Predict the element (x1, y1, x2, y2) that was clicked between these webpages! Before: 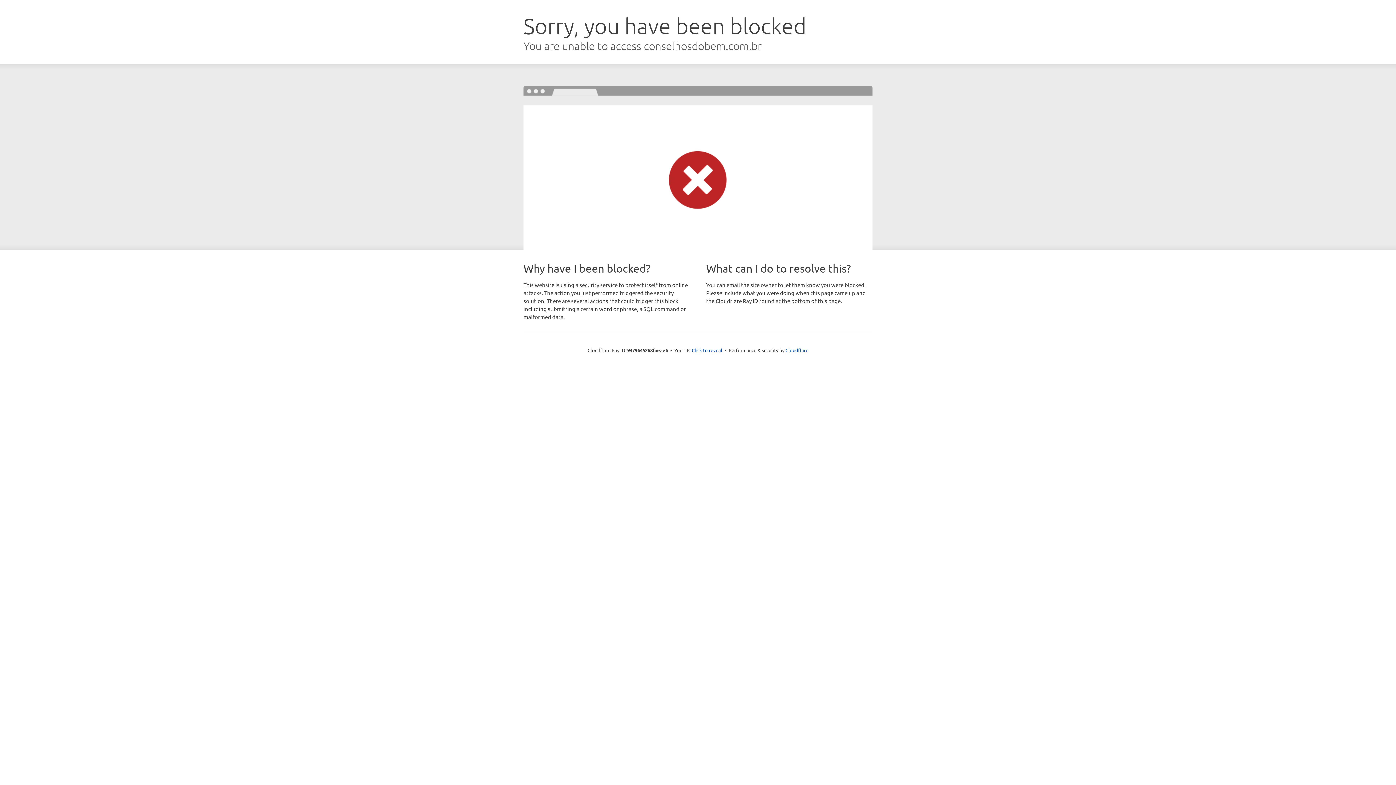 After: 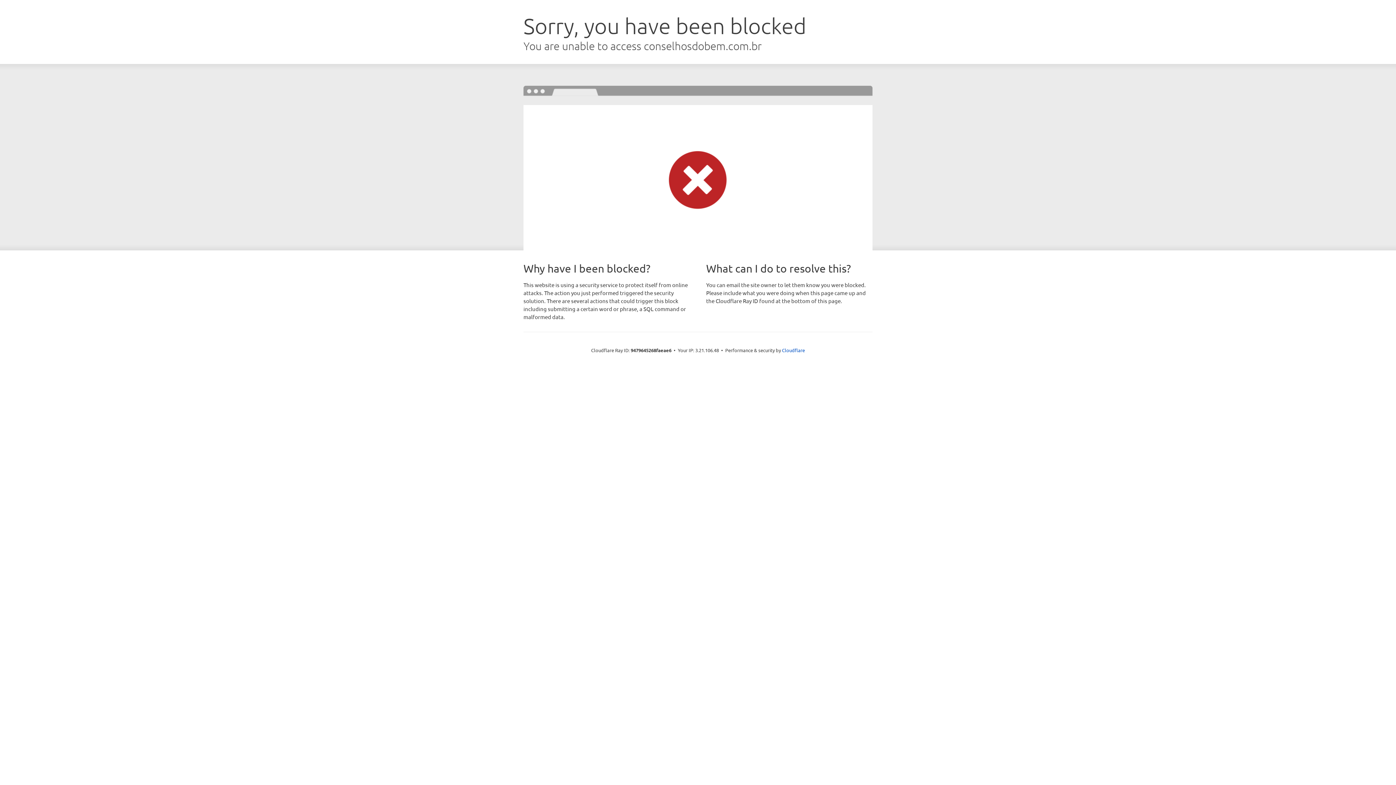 Action: bbox: (692, 346, 722, 353) label: Click to reveal